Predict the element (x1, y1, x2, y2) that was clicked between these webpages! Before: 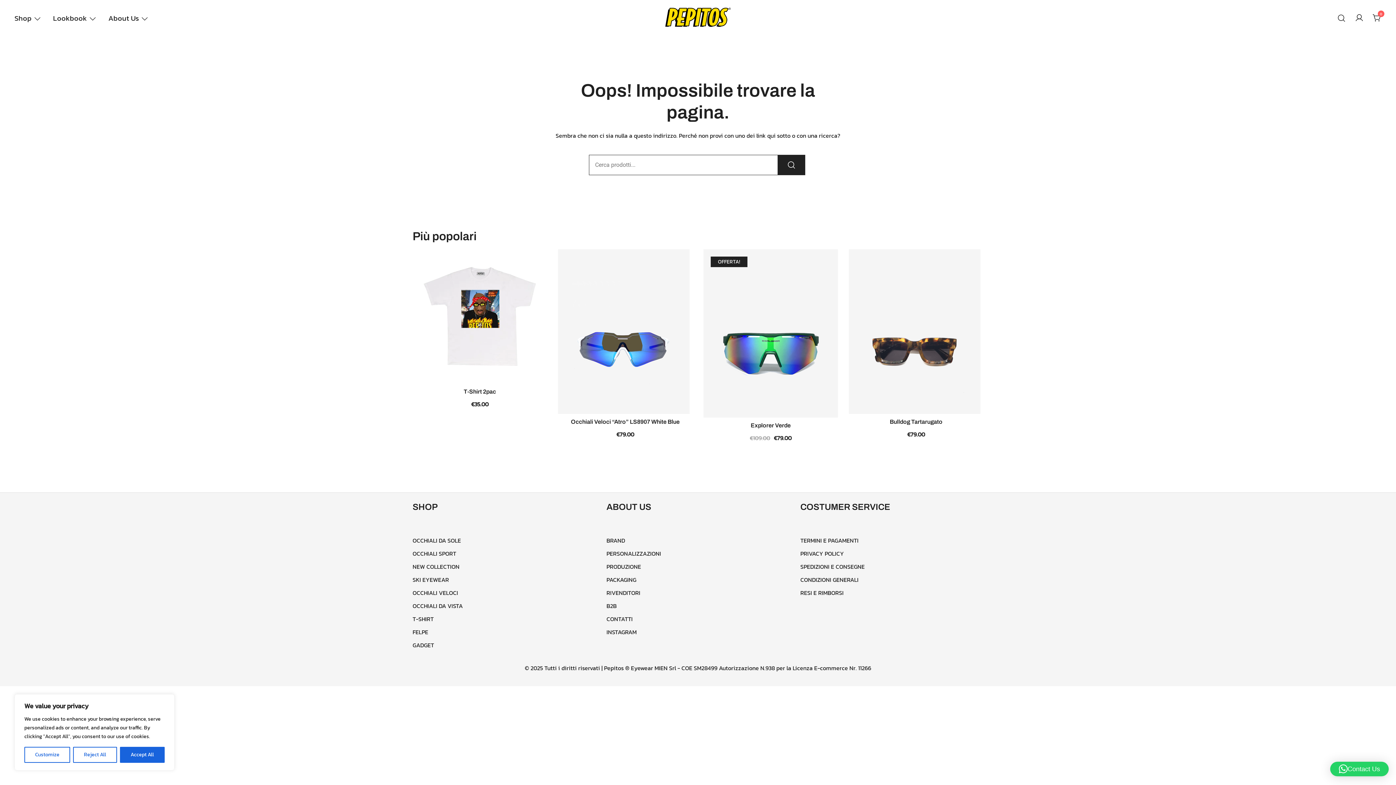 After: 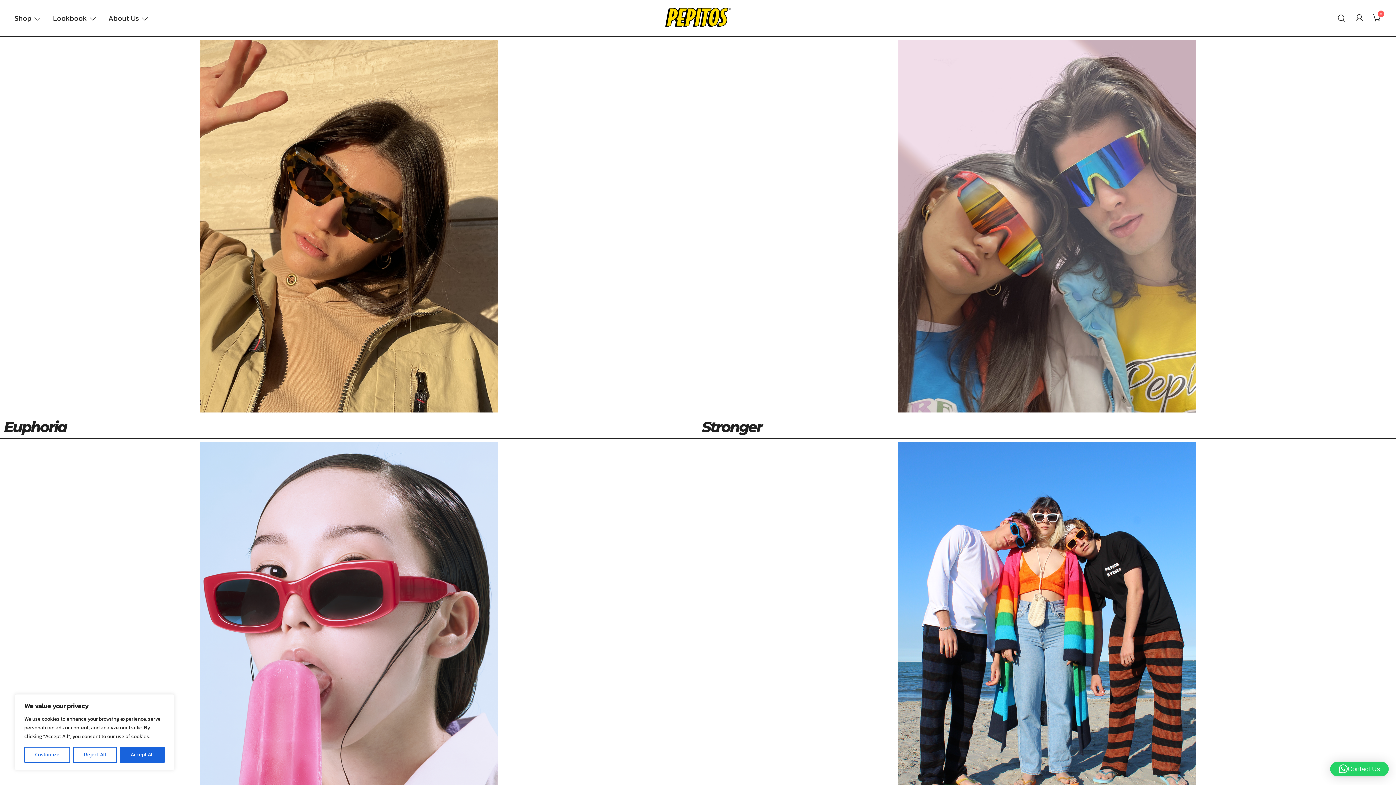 Action: label: Lookbook bbox: (53, 8, 86, 27)